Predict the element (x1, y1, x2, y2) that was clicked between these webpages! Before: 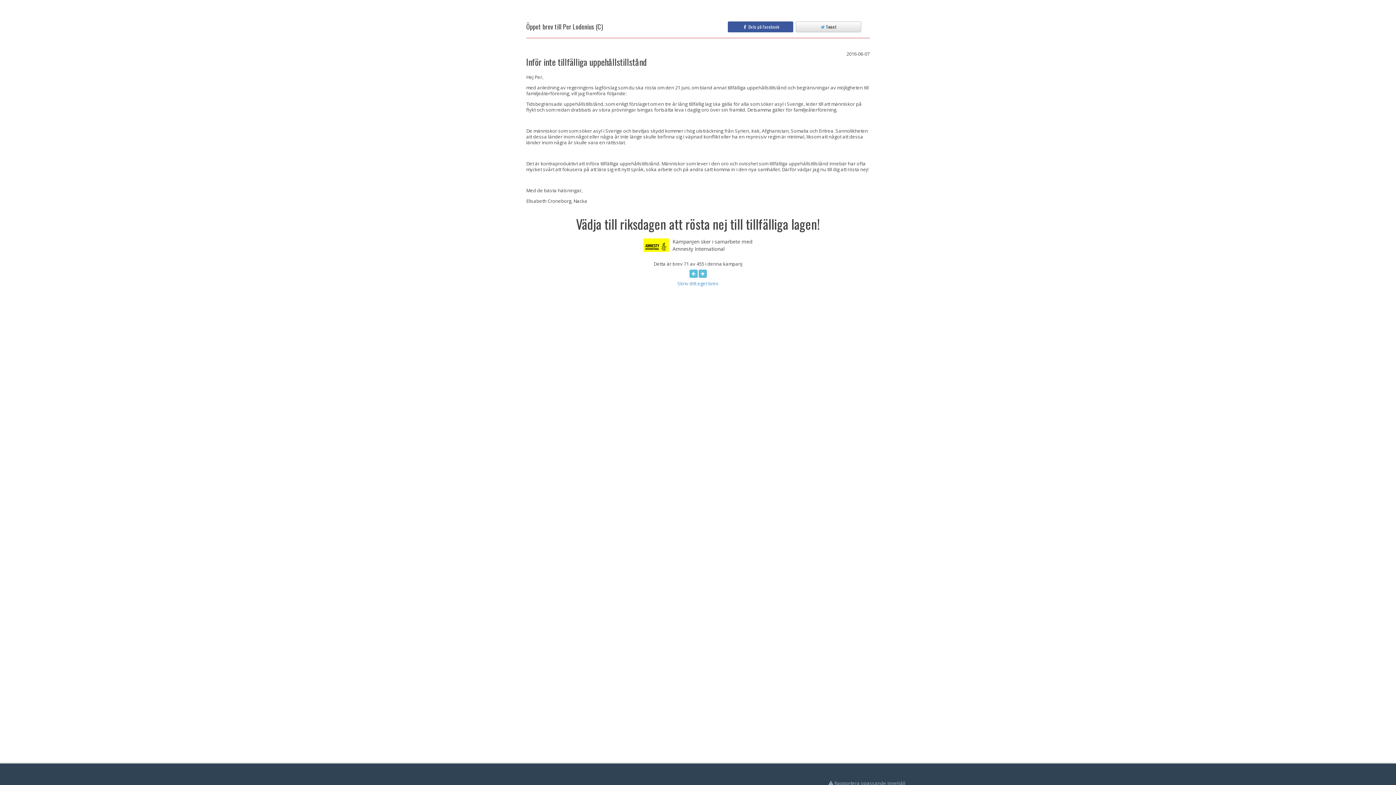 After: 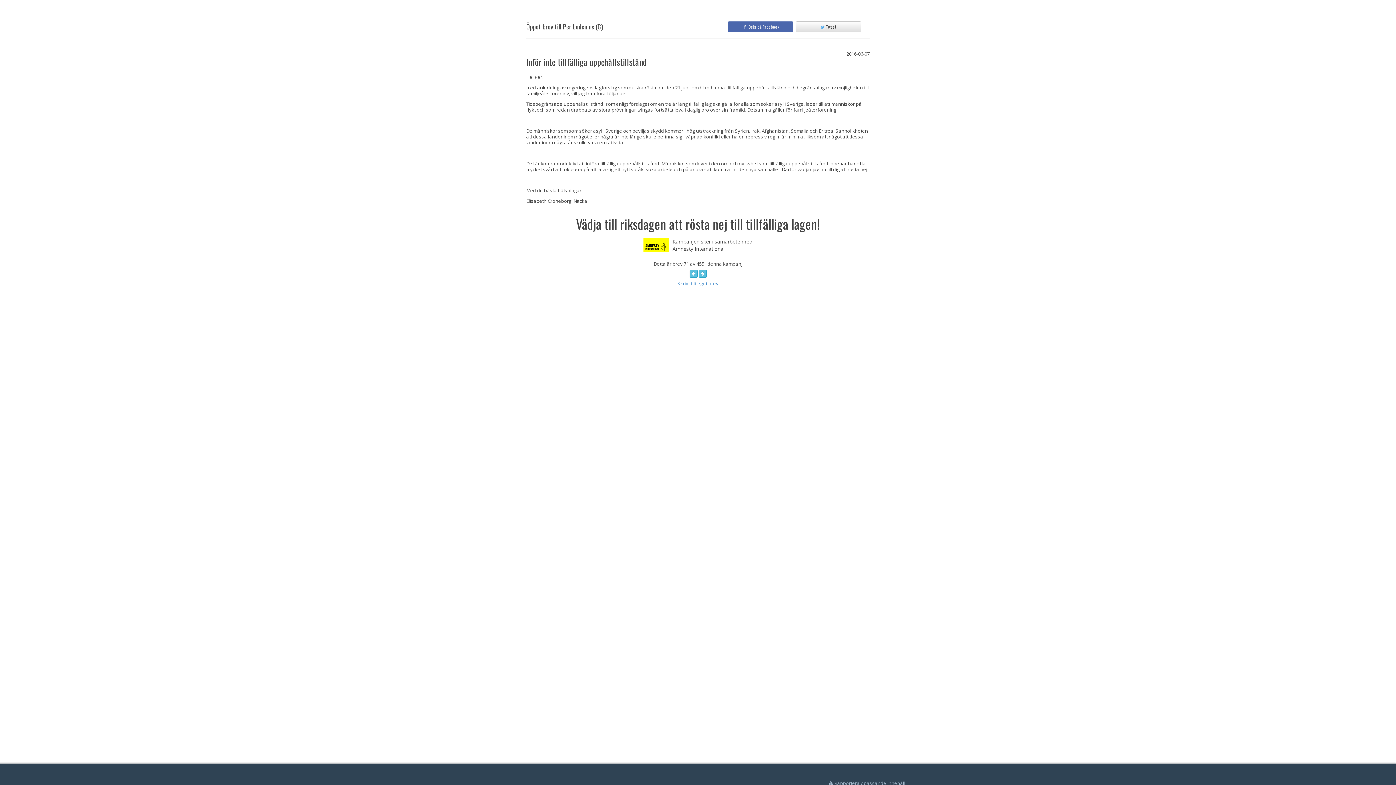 Action: label:   Dela på Facebook bbox: (728, 21, 793, 32)